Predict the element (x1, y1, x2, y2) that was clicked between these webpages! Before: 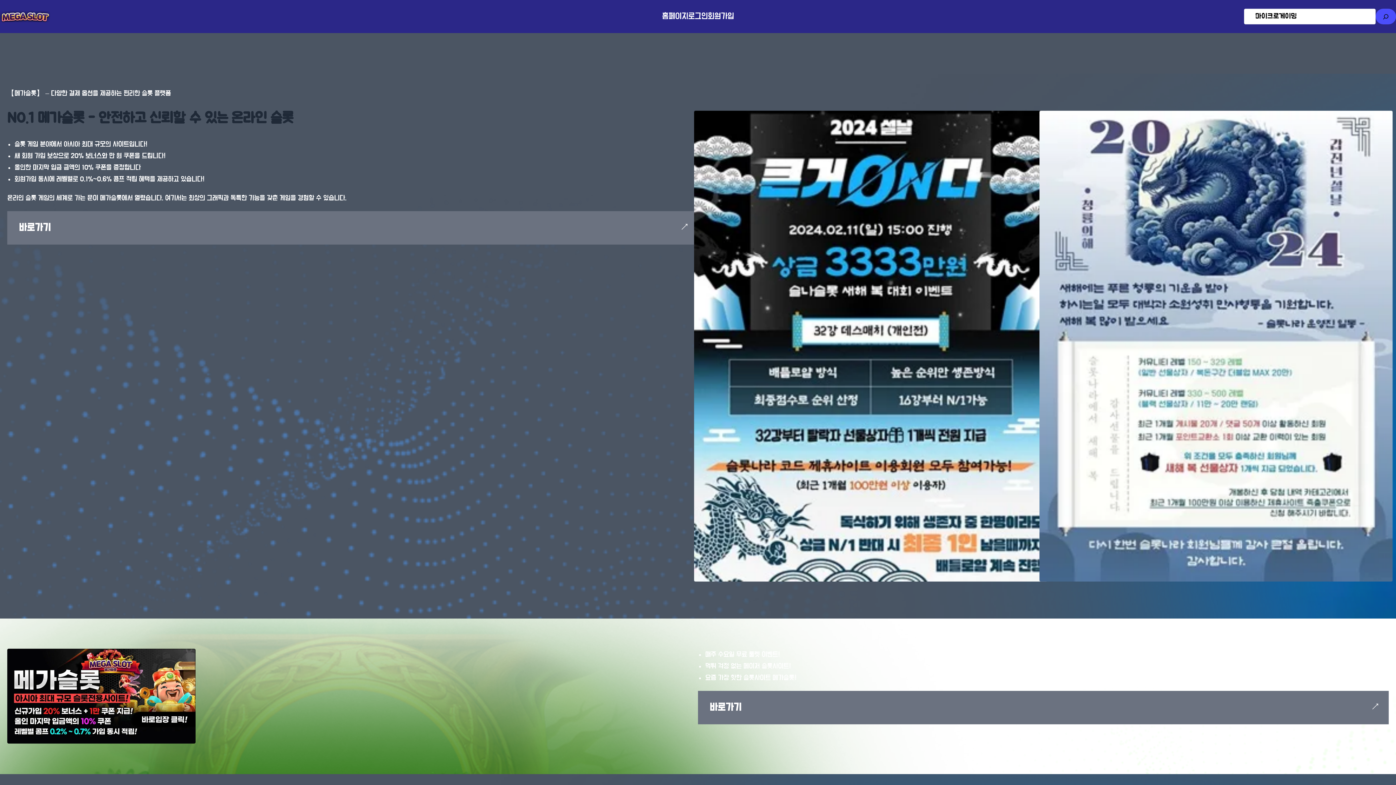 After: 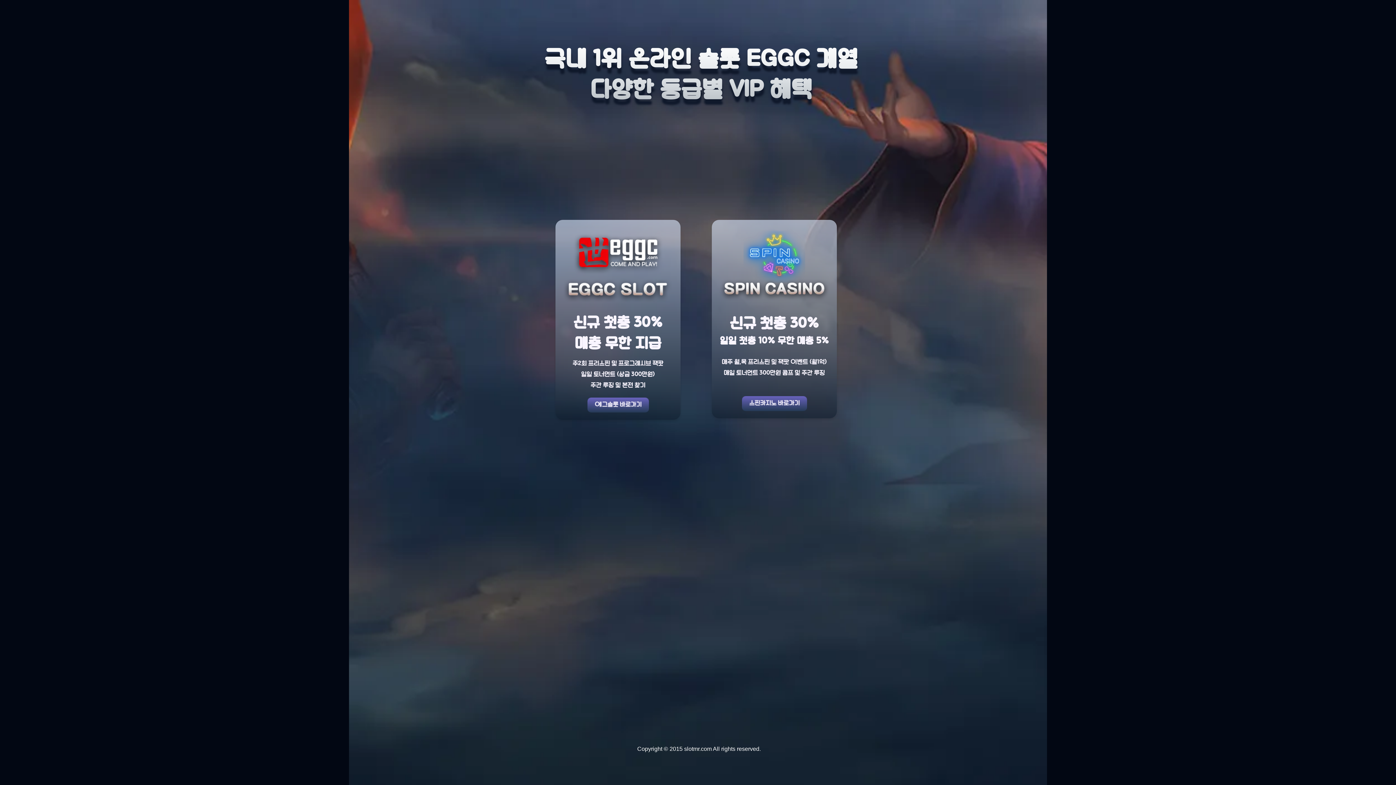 Action: bbox: (708, 10, 734, 22) label: 회원가입